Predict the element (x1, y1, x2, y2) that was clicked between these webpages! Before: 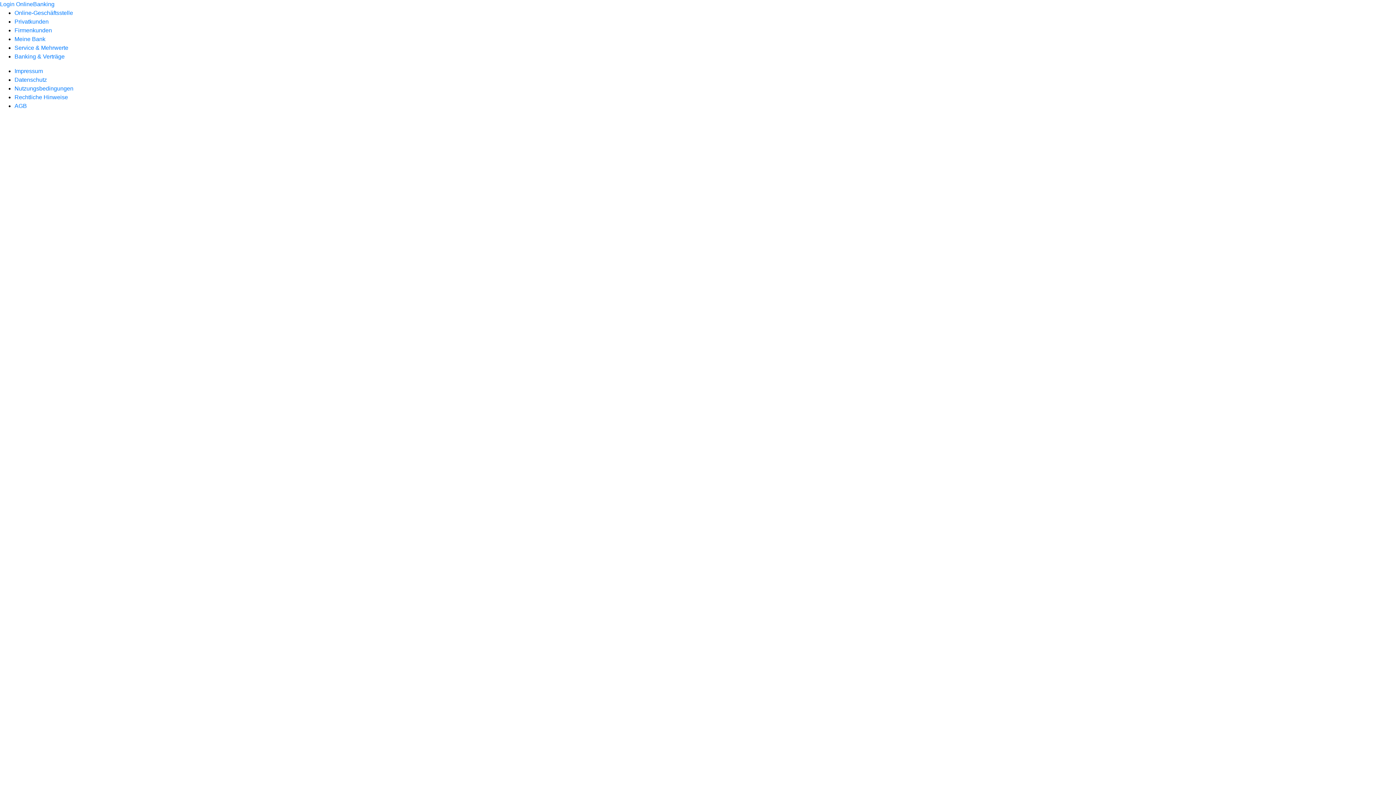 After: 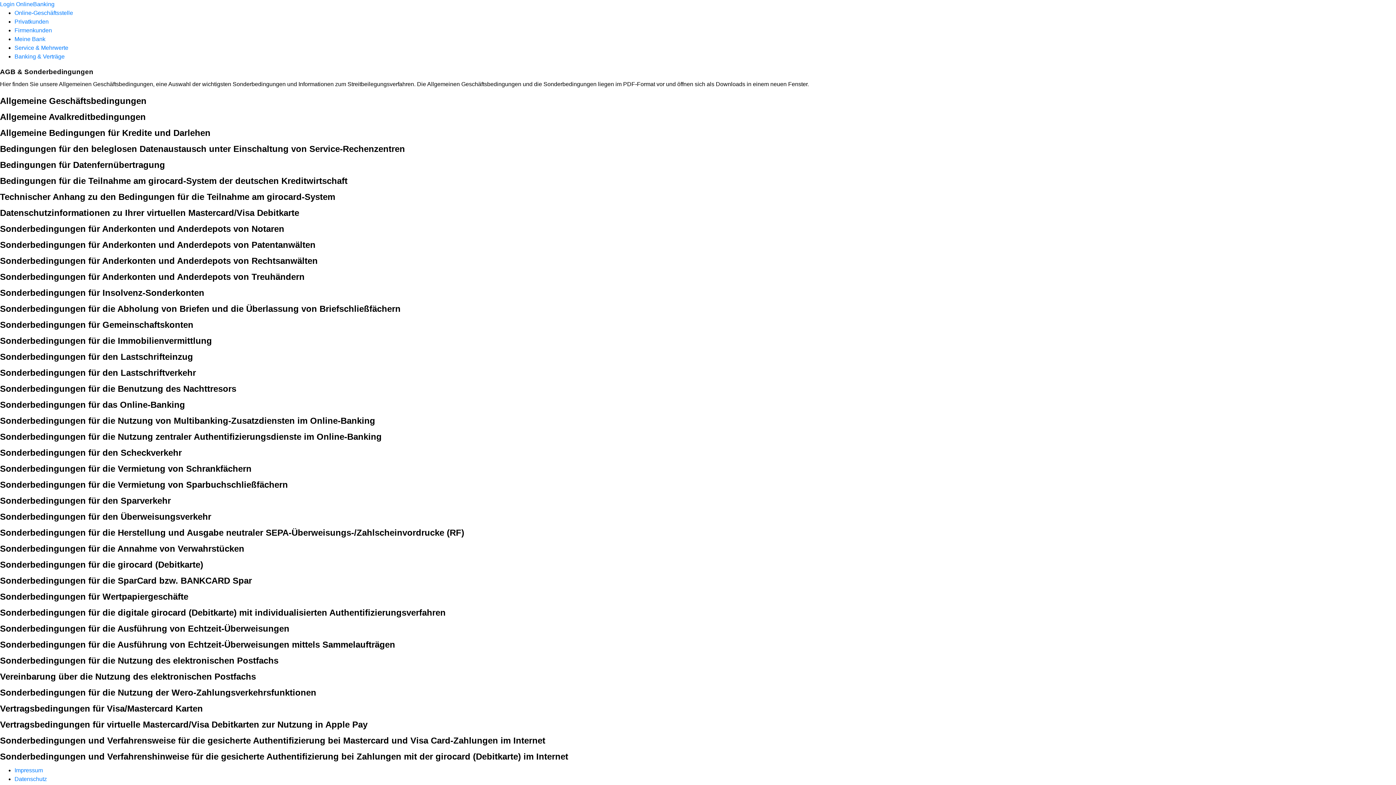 Action: label: AGB bbox: (14, 102, 26, 109)